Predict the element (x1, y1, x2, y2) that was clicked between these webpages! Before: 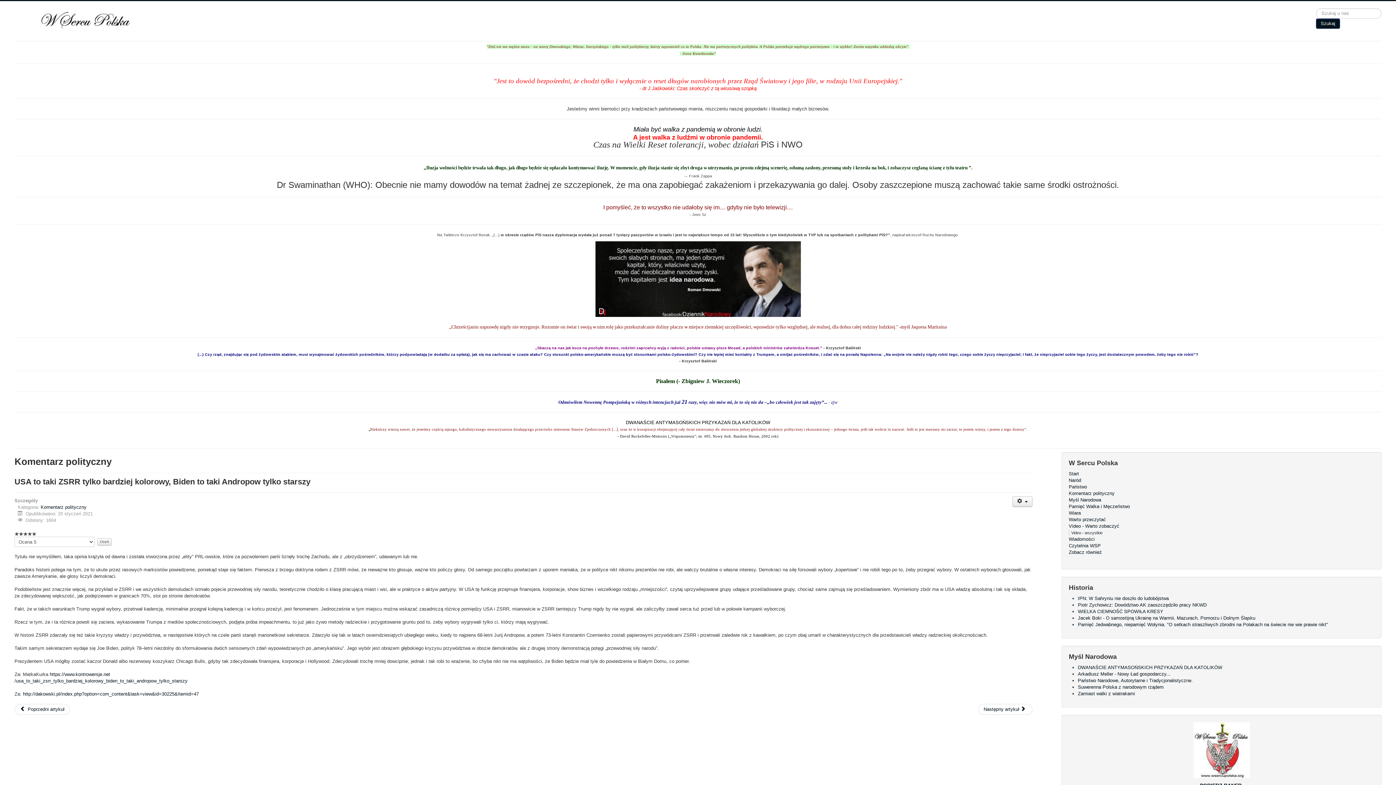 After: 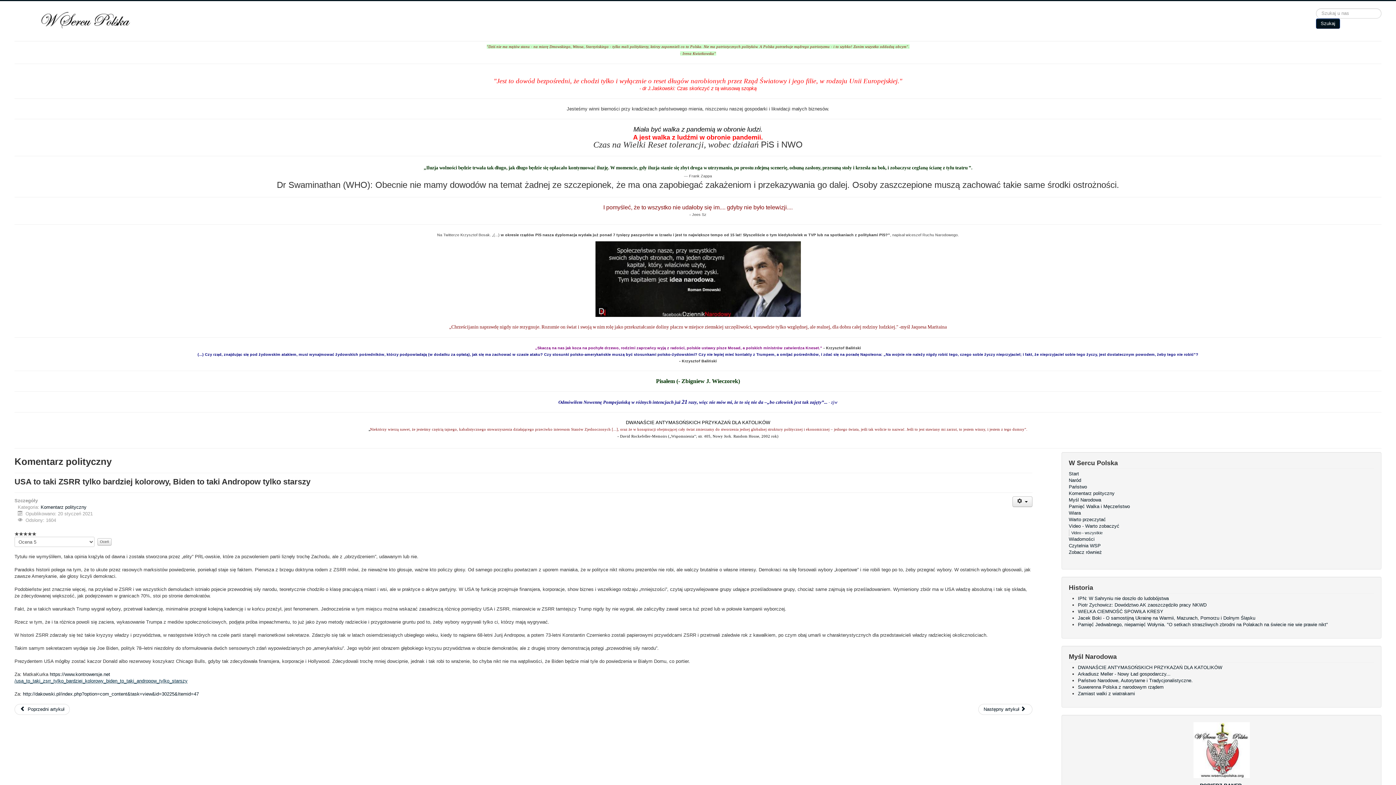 Action: label: /usa_to_taki_zsrr_tylko_bardziej_kolorowy_biden_to_taki_andropow_tylko_starszy bbox: (14, 678, 187, 684)